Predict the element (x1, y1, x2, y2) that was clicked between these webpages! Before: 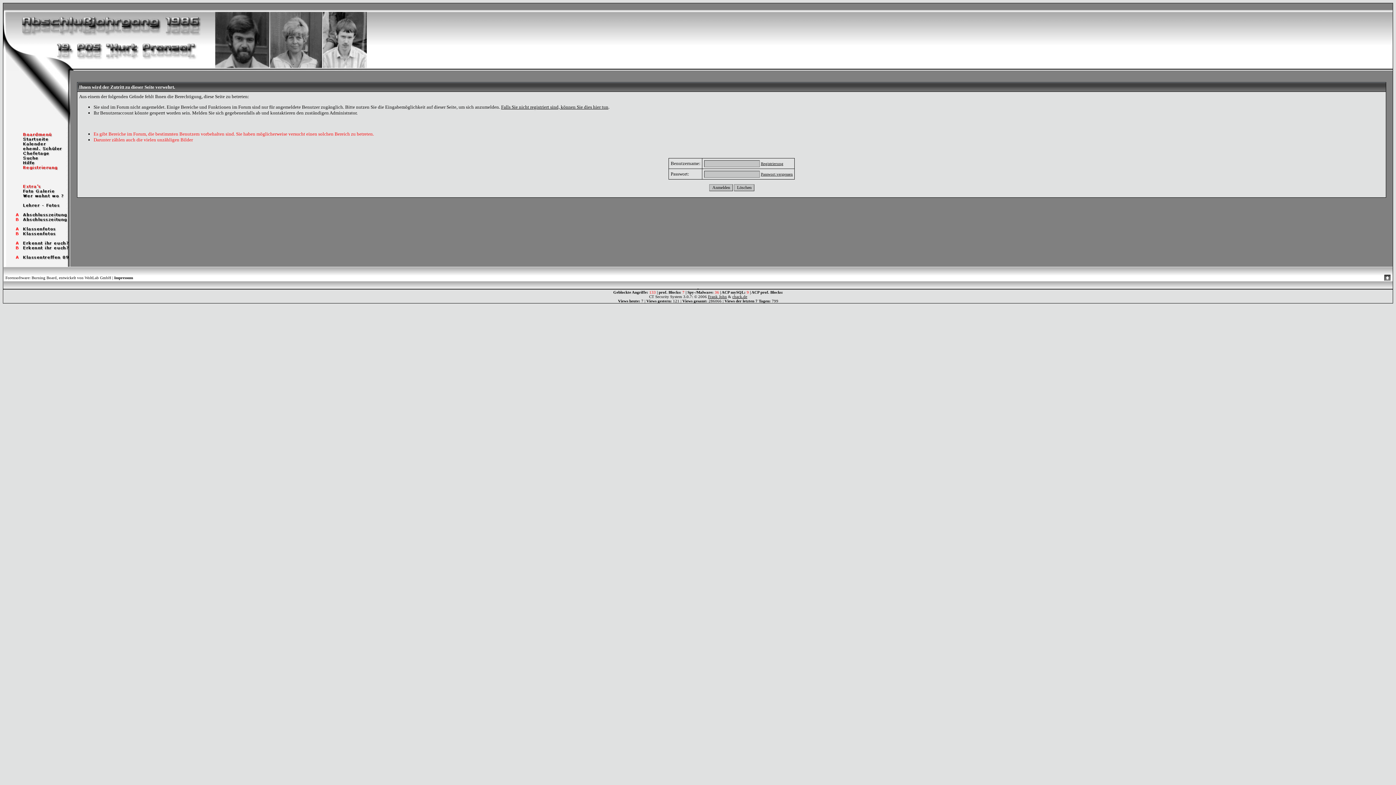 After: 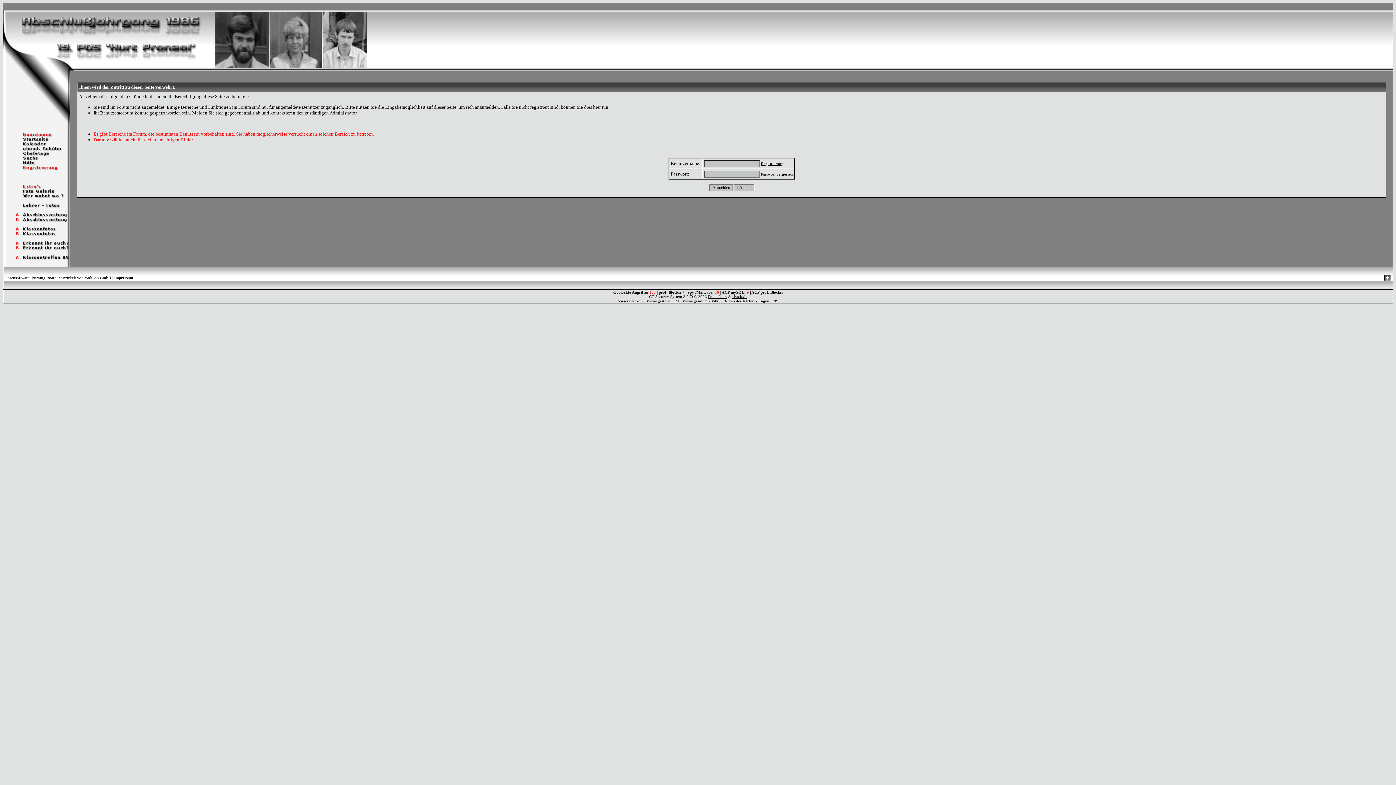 Action: bbox: (3, 240, 70, 246)